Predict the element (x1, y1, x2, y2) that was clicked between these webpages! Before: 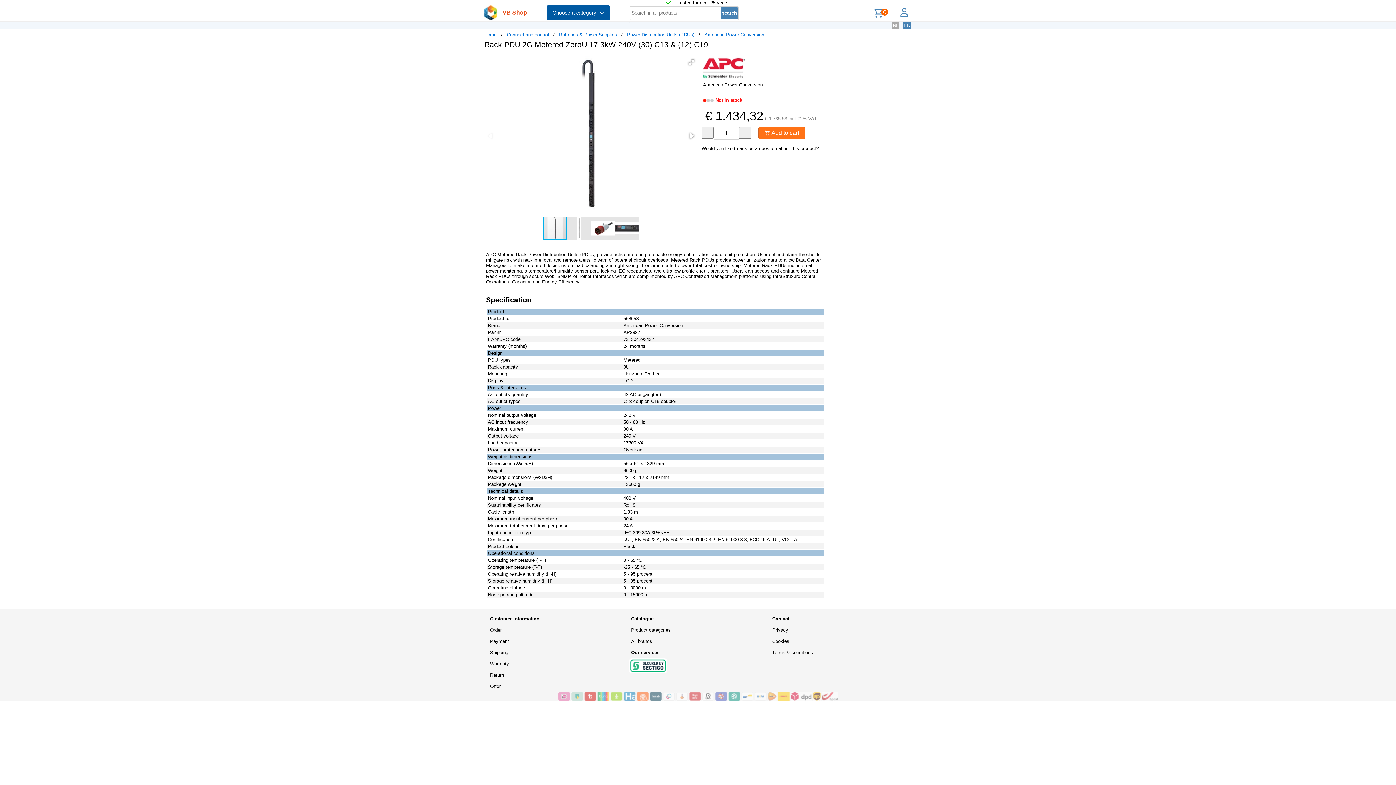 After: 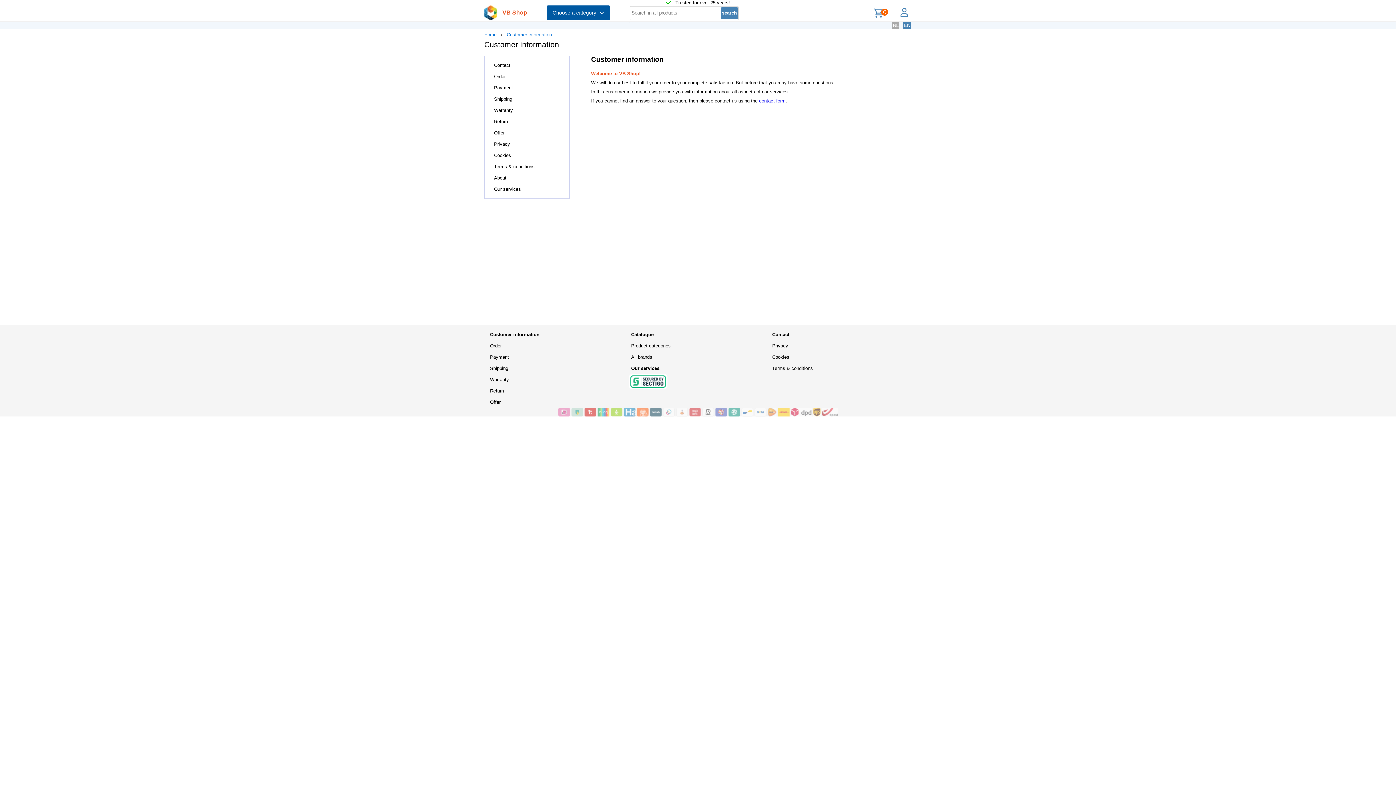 Action: bbox: (484, 613, 625, 624) label: Customer information